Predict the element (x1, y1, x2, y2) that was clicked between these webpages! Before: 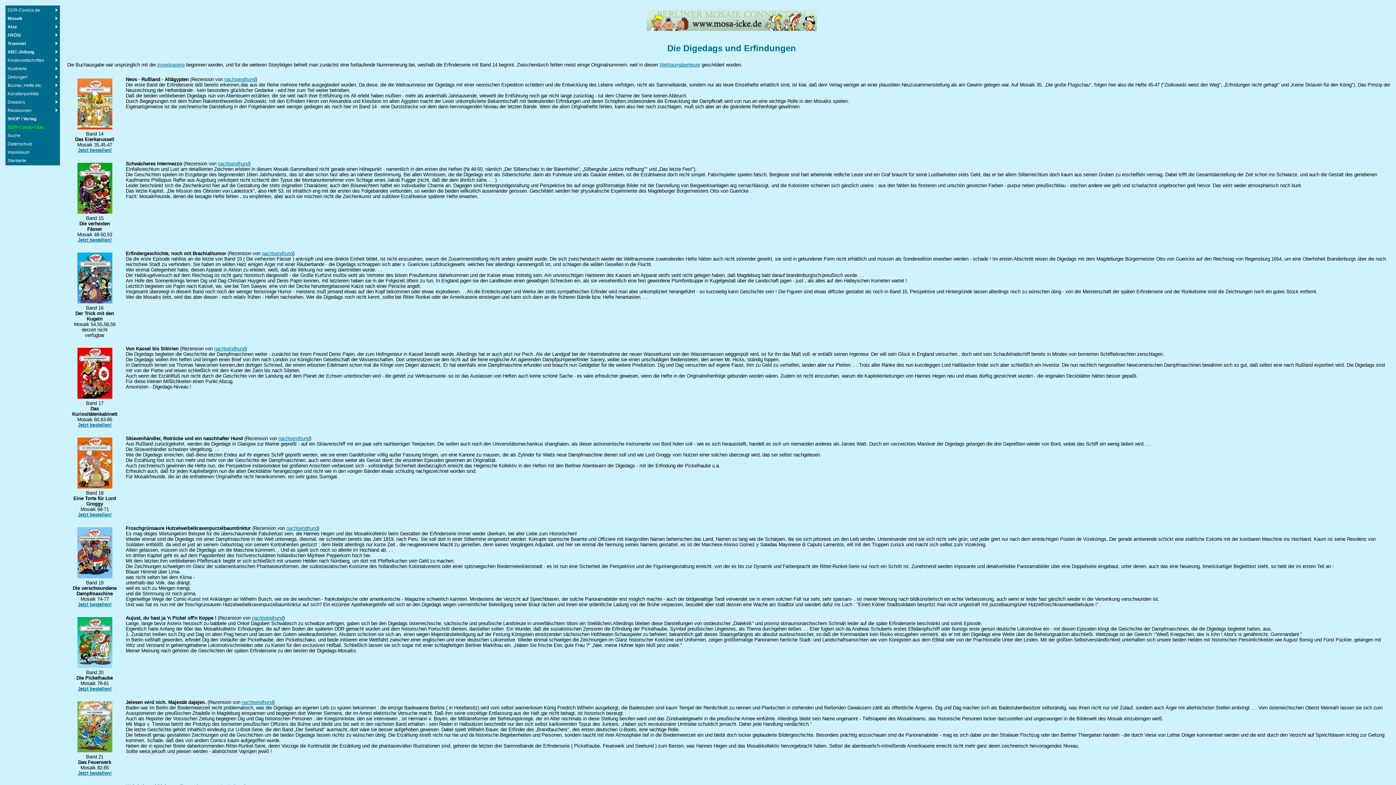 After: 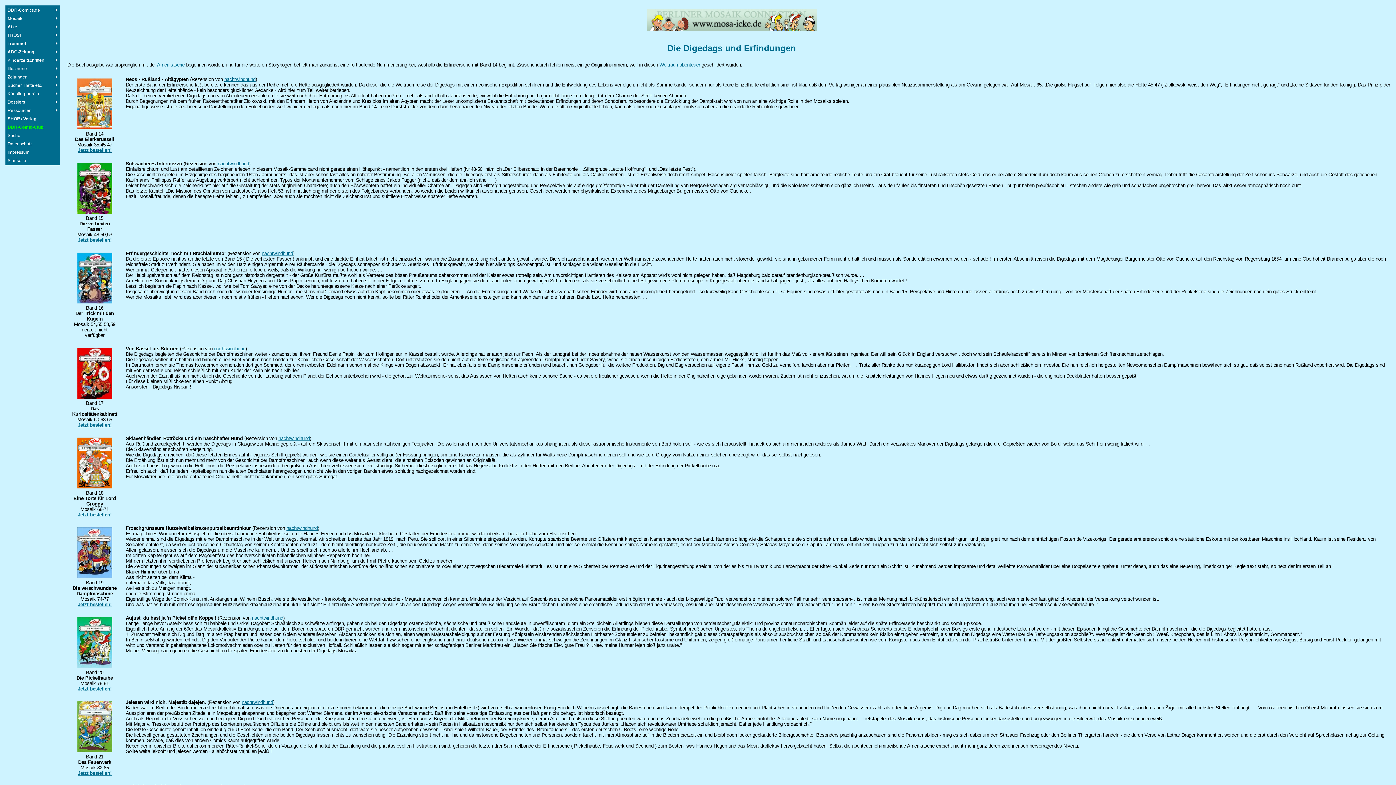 Action: bbox: (77, 237, 111, 243) label: Jetzt bestellen!